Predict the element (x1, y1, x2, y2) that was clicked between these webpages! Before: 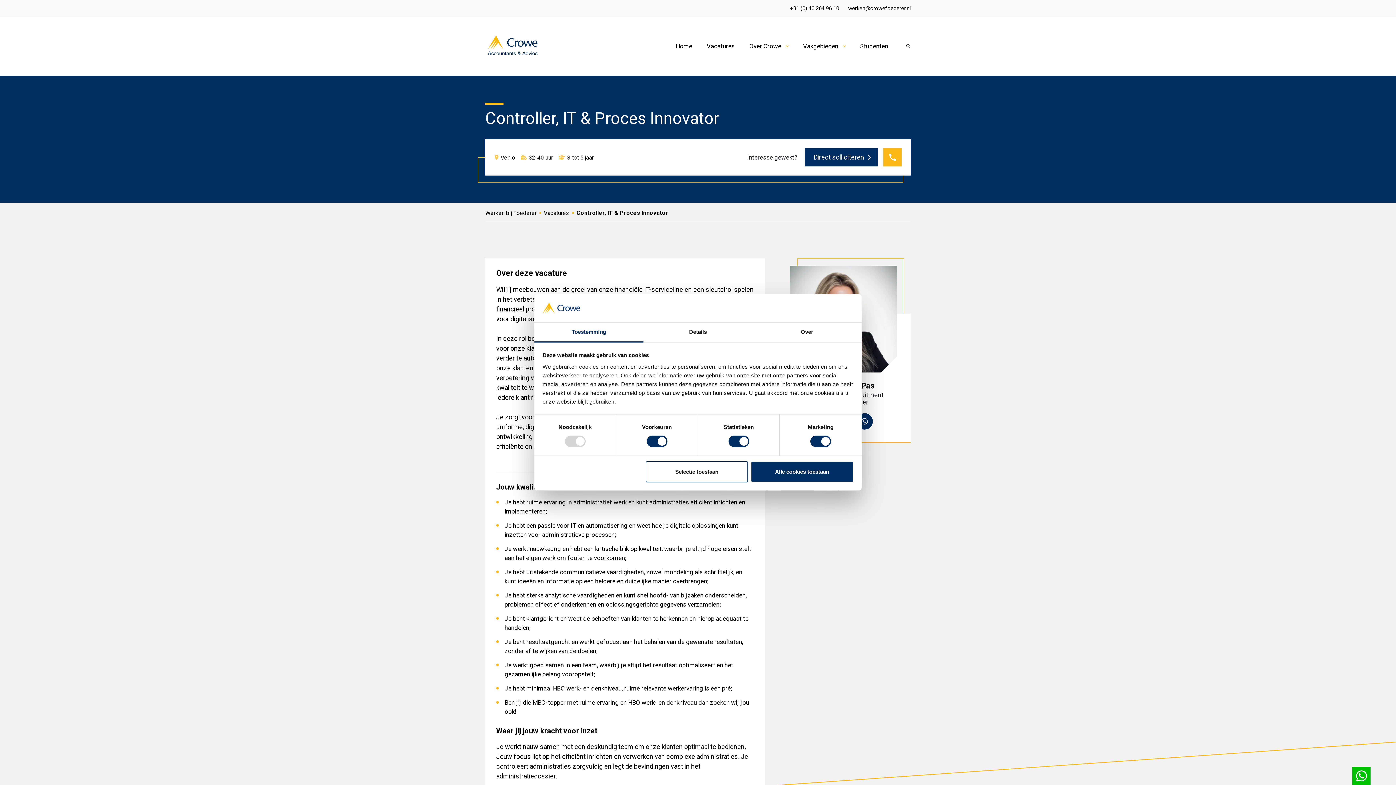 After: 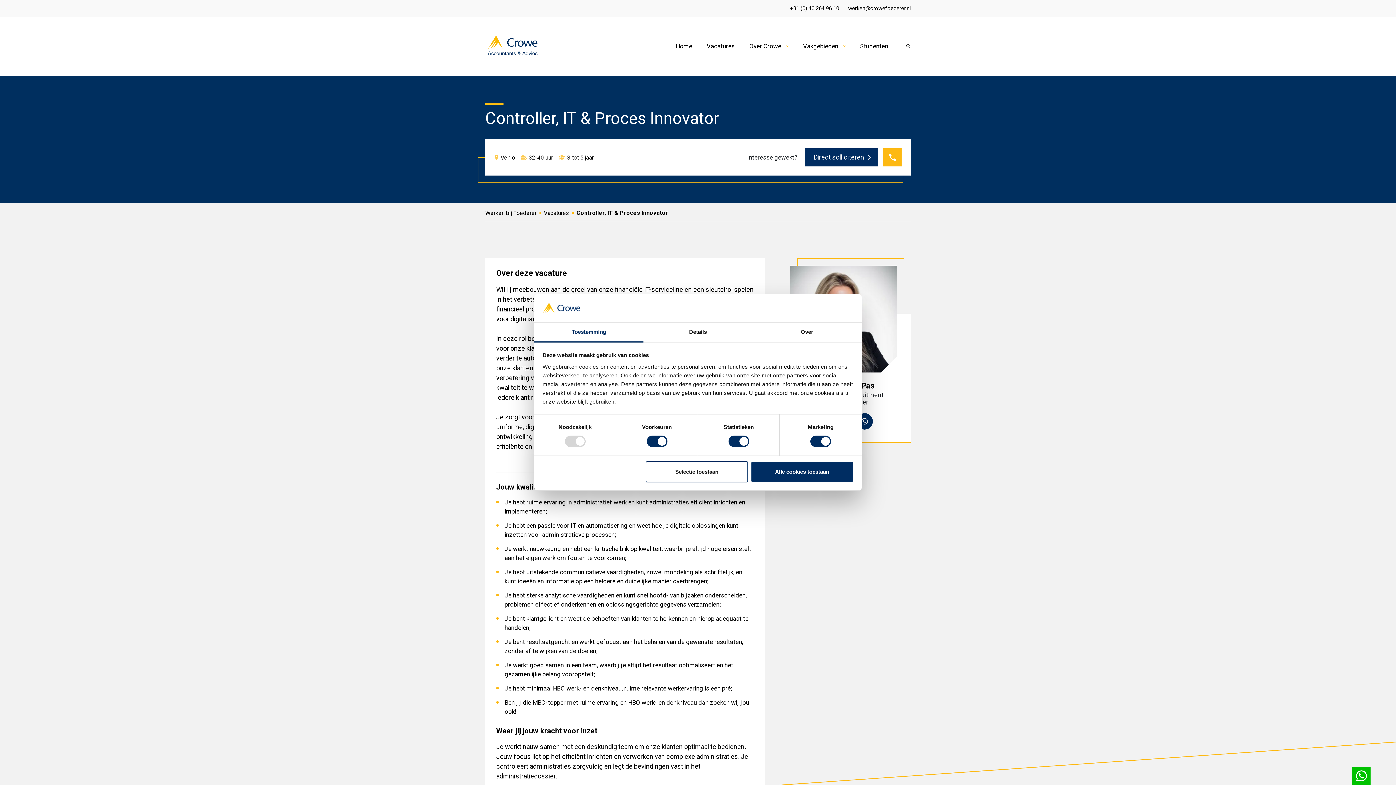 Action: bbox: (534, 322, 643, 342) label: Toestemming